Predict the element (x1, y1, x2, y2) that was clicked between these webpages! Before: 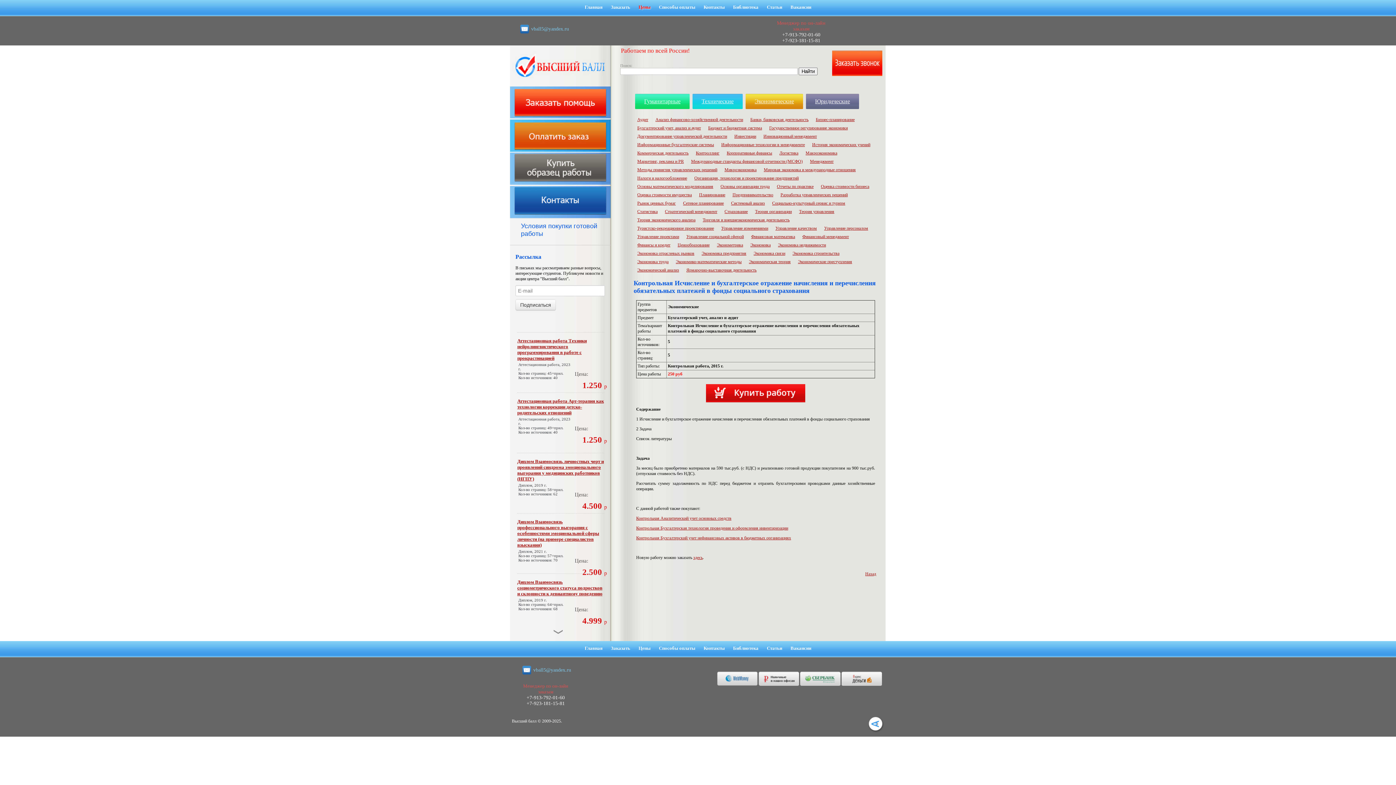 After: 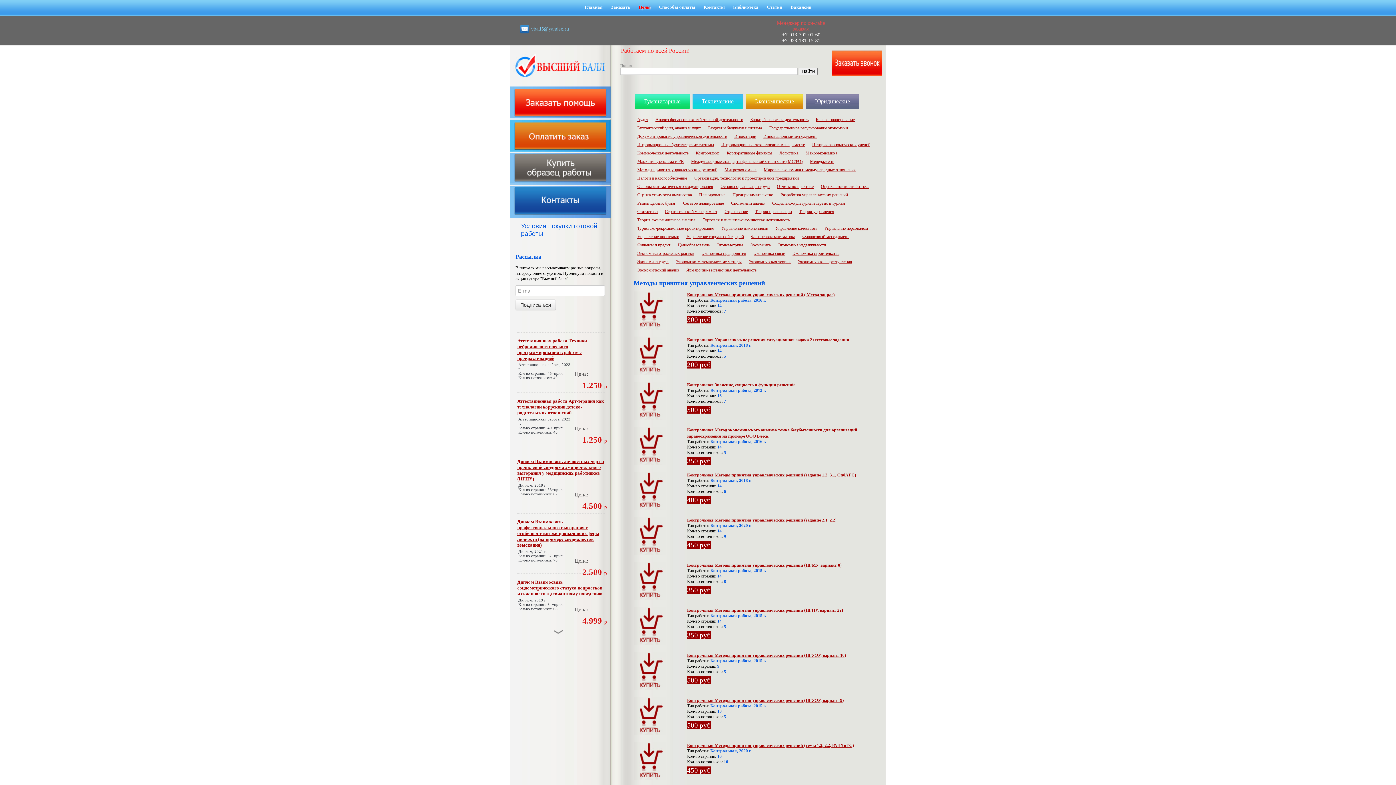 Action: label: Методы принятия управленческих решений bbox: (637, 167, 717, 172)